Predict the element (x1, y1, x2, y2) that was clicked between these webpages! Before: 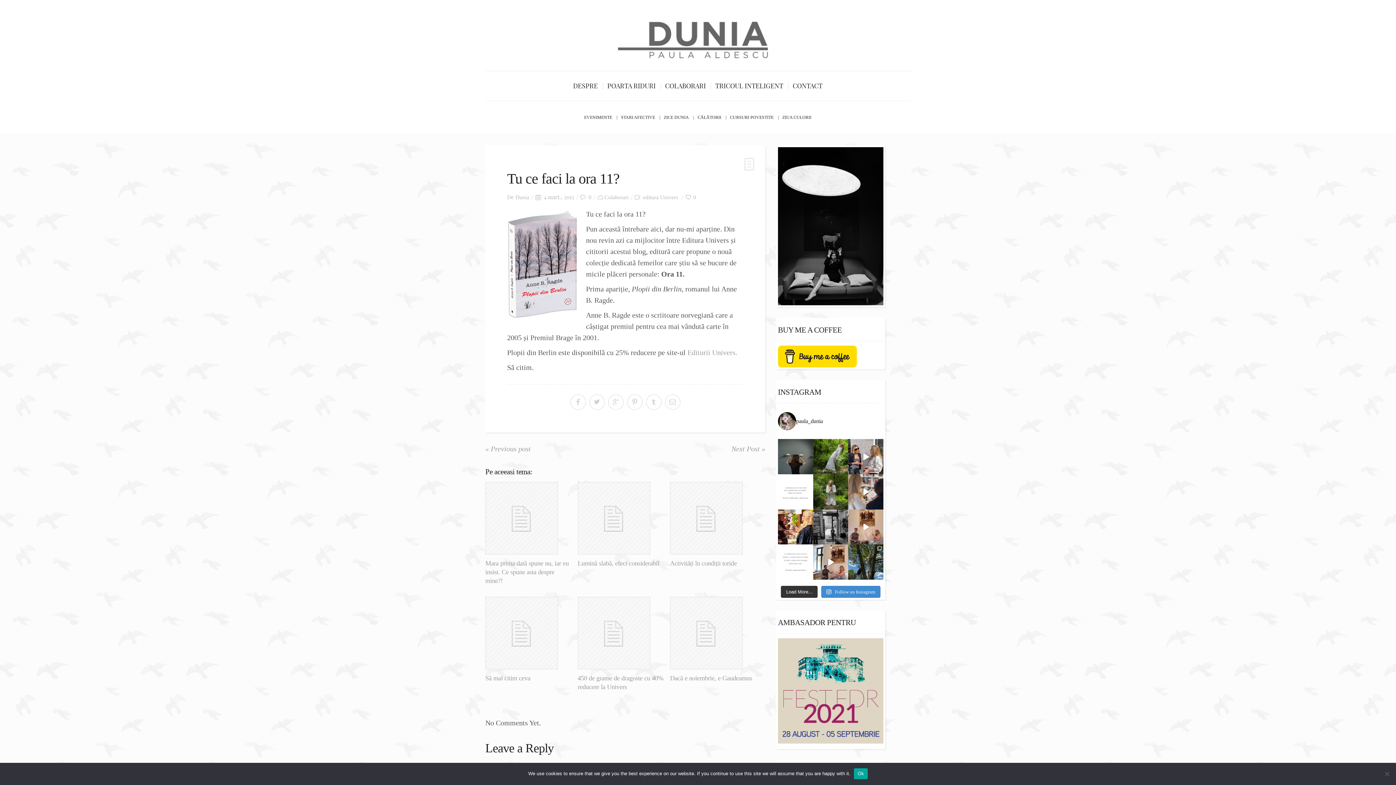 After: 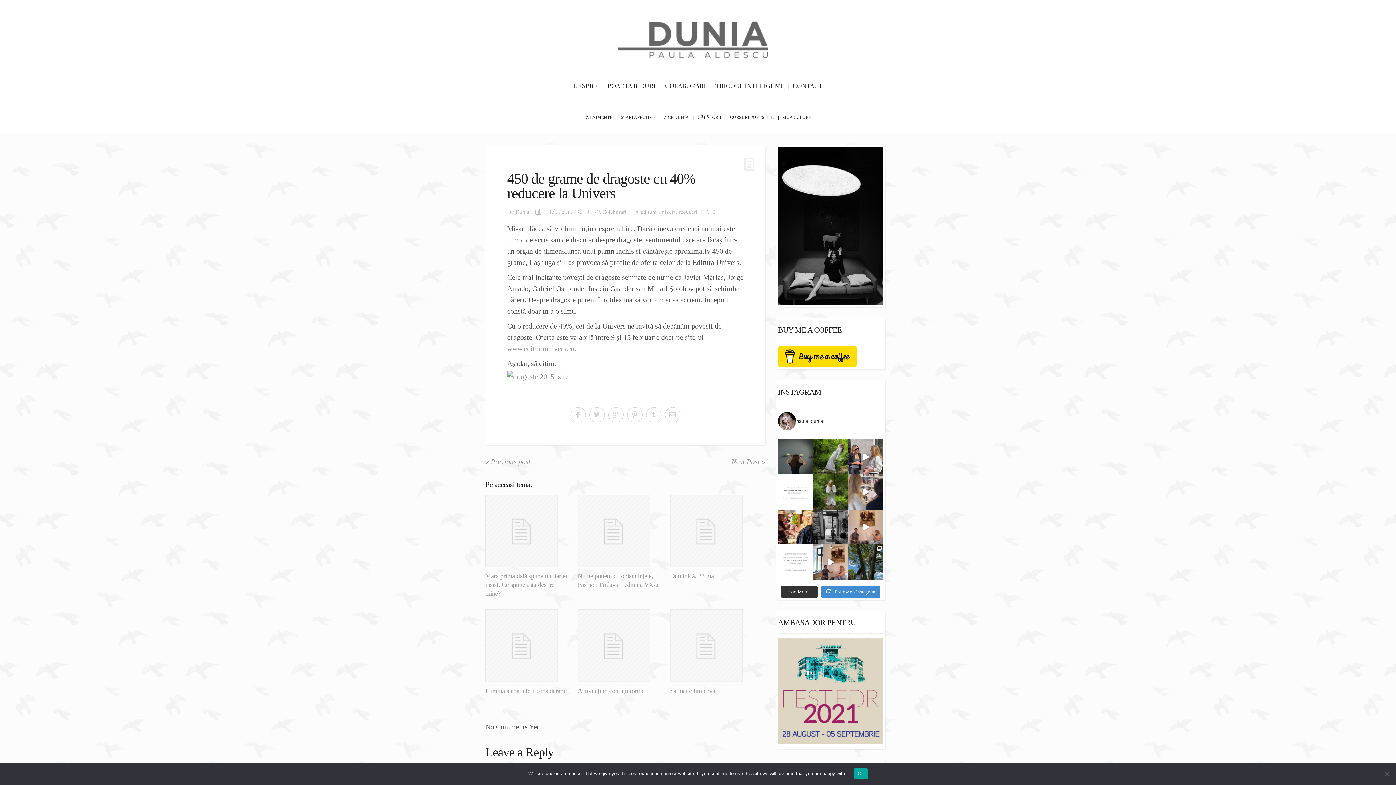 Action: bbox: (577, 597, 664, 669)